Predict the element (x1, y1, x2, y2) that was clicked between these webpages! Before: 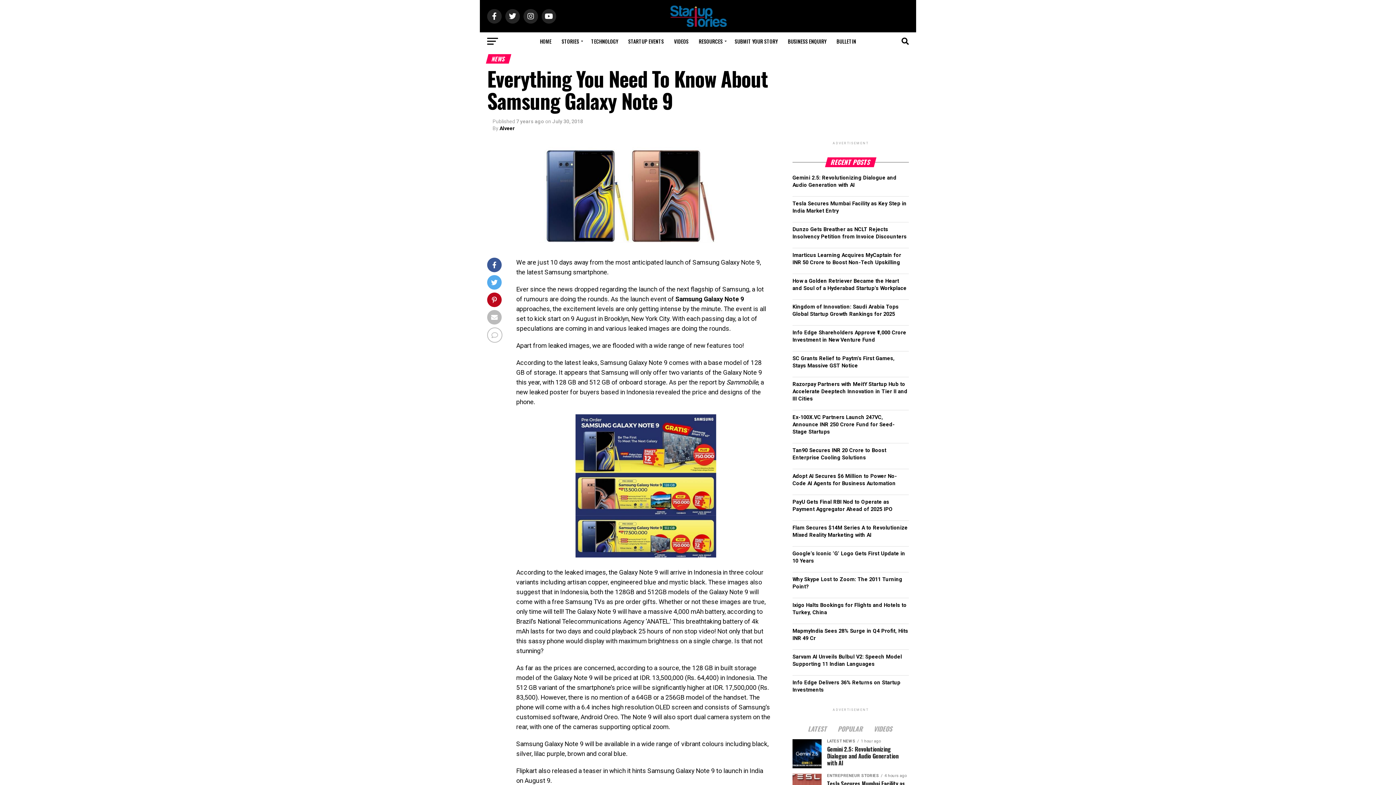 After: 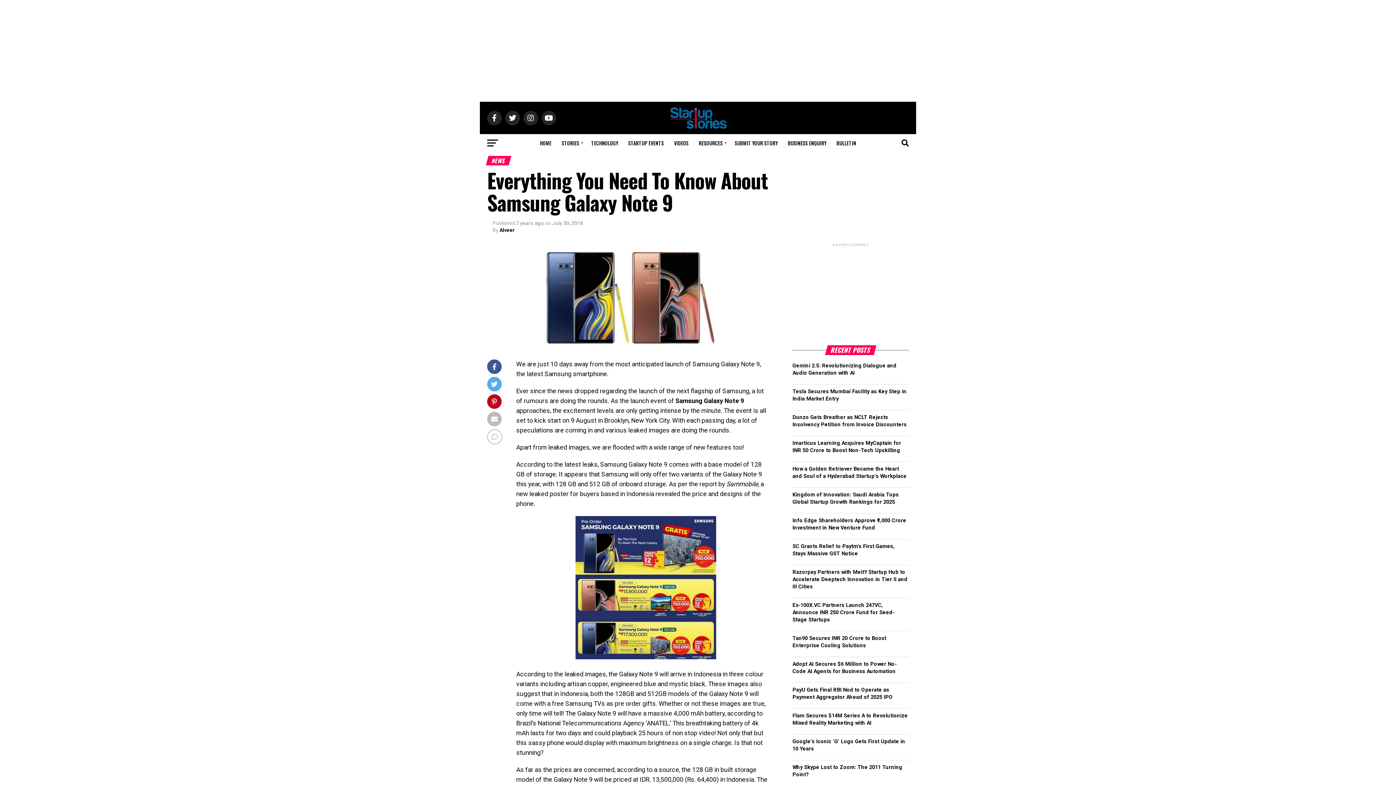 Action: label: LATEST bbox: (804, 727, 832, 733)